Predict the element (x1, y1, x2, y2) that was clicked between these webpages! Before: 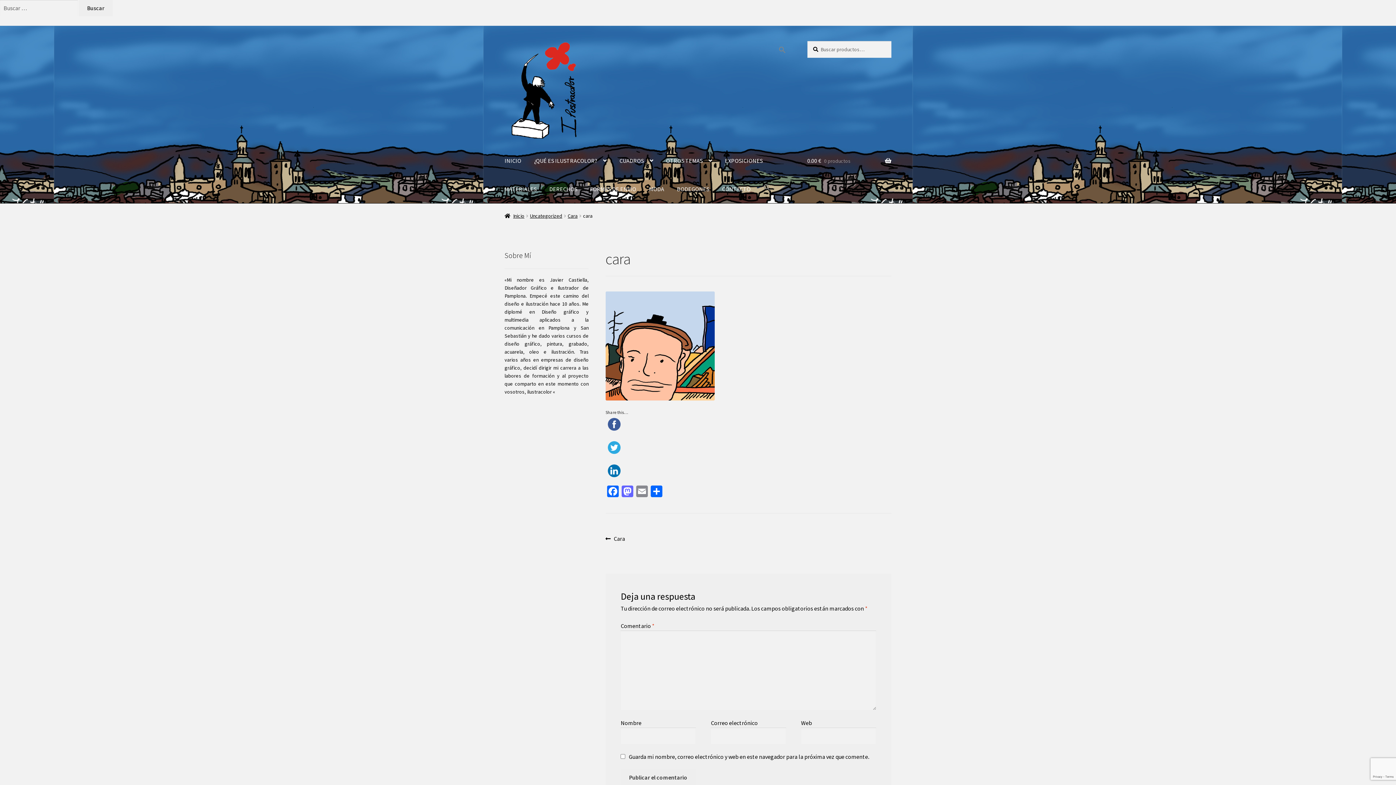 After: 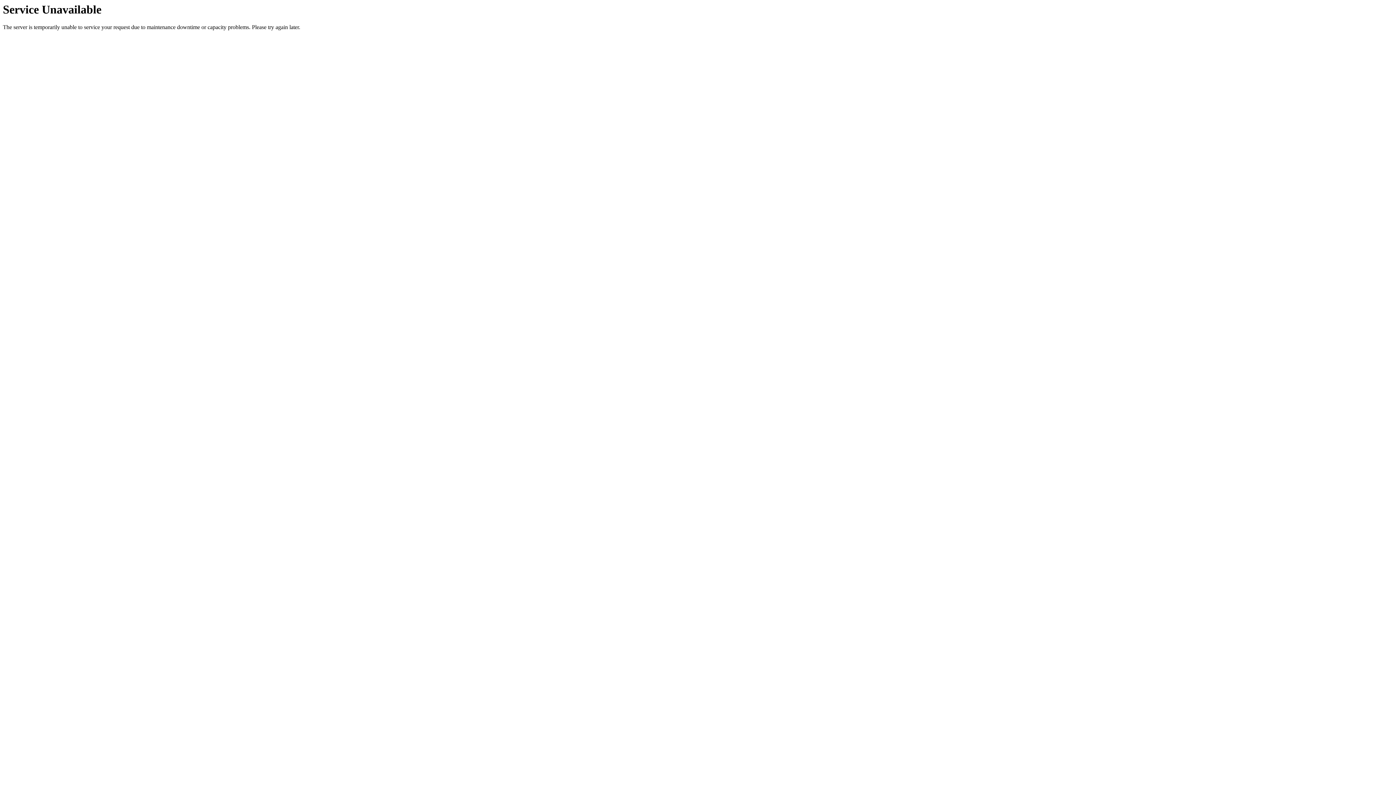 Action: label: FORMAS DE ENVIO bbox: (584, 175, 642, 203)